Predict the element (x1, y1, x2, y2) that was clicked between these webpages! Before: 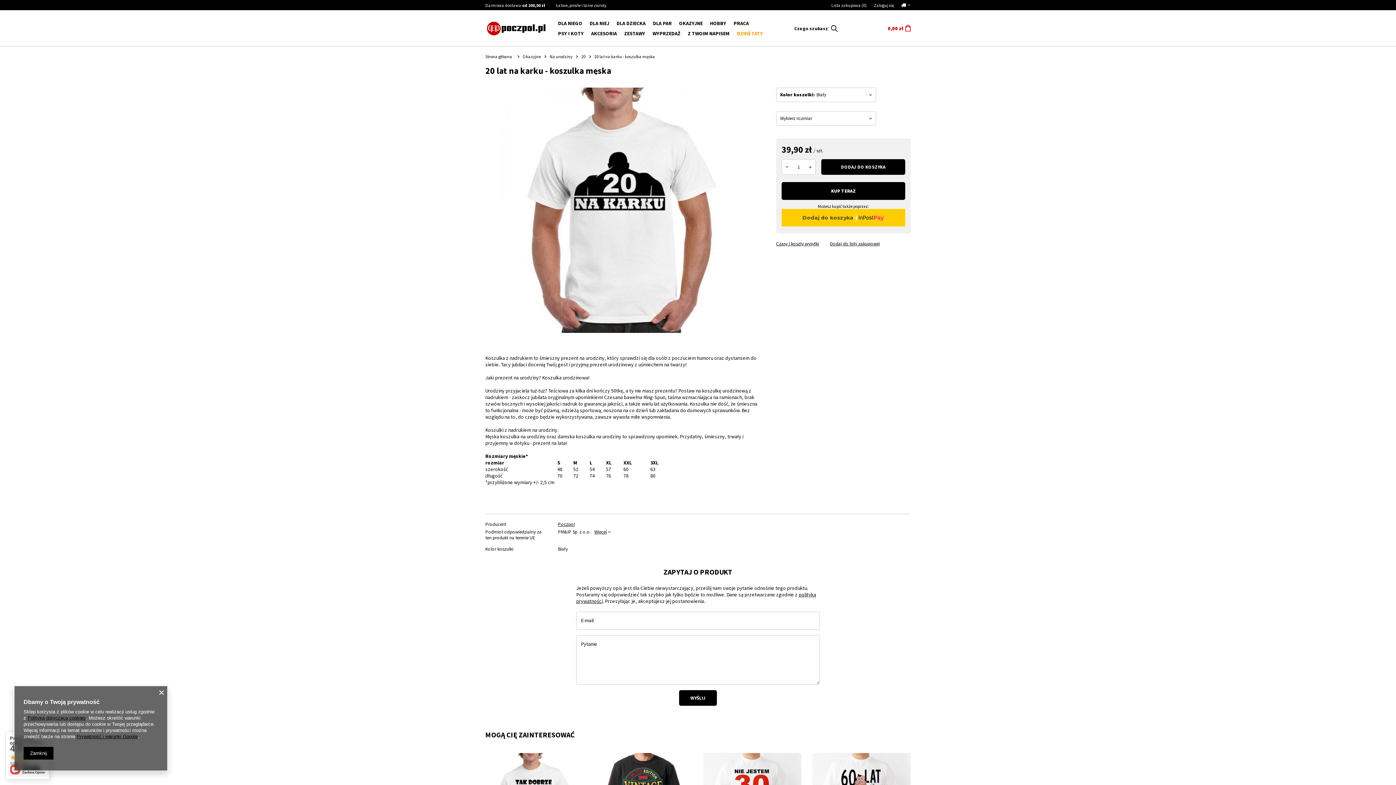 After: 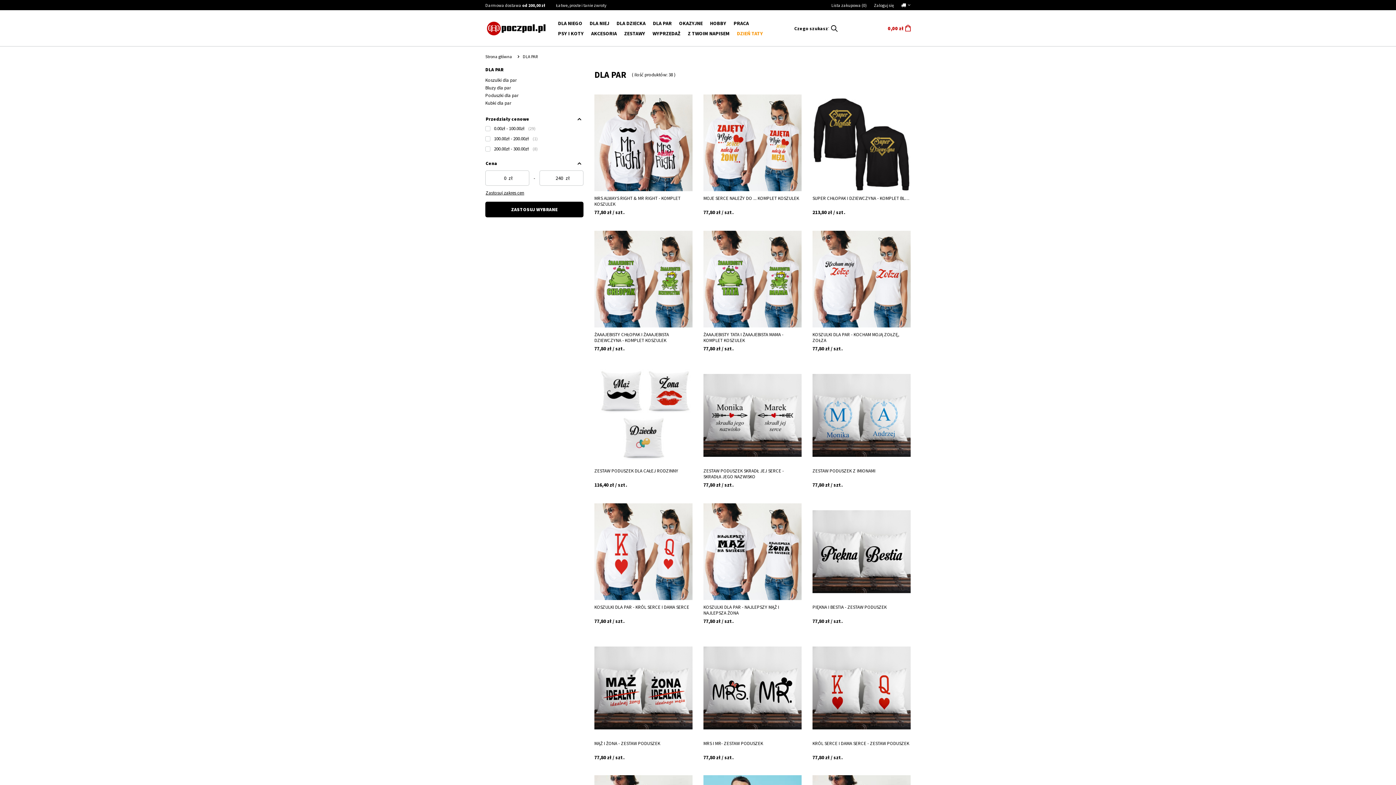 Action: bbox: (649, 18, 675, 28) label: DLA PAR